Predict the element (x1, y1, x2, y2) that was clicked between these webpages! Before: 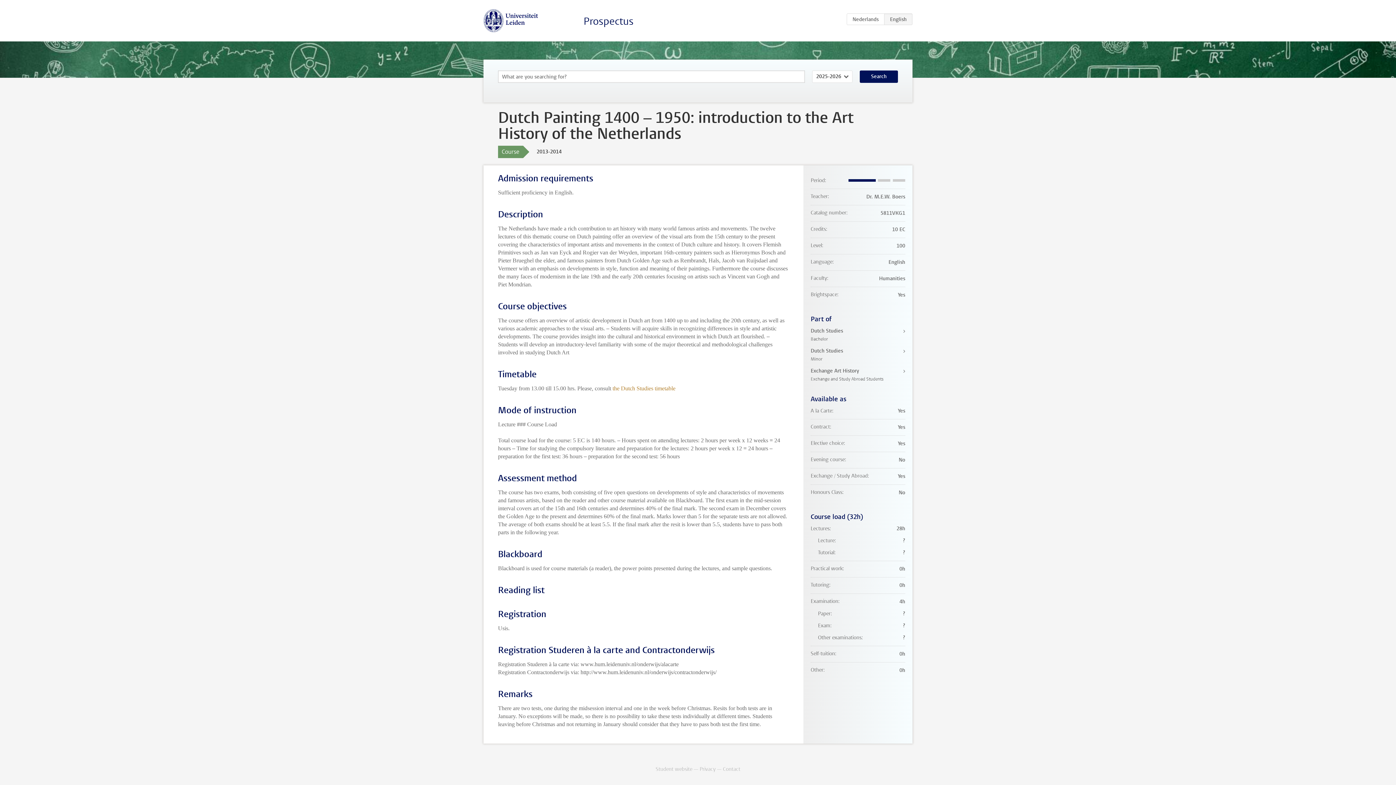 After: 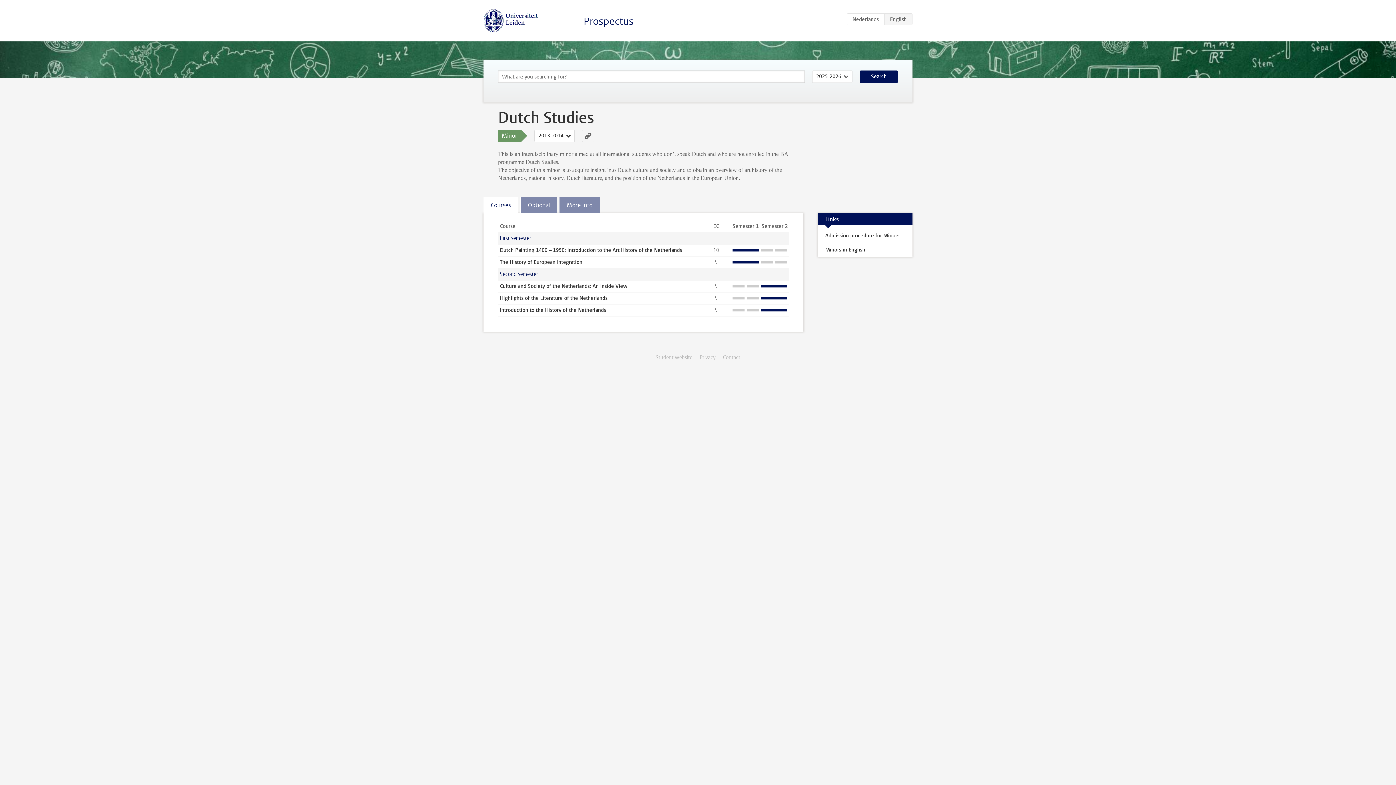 Action: label: Dutch Studies
Minor bbox: (810, 347, 905, 363)